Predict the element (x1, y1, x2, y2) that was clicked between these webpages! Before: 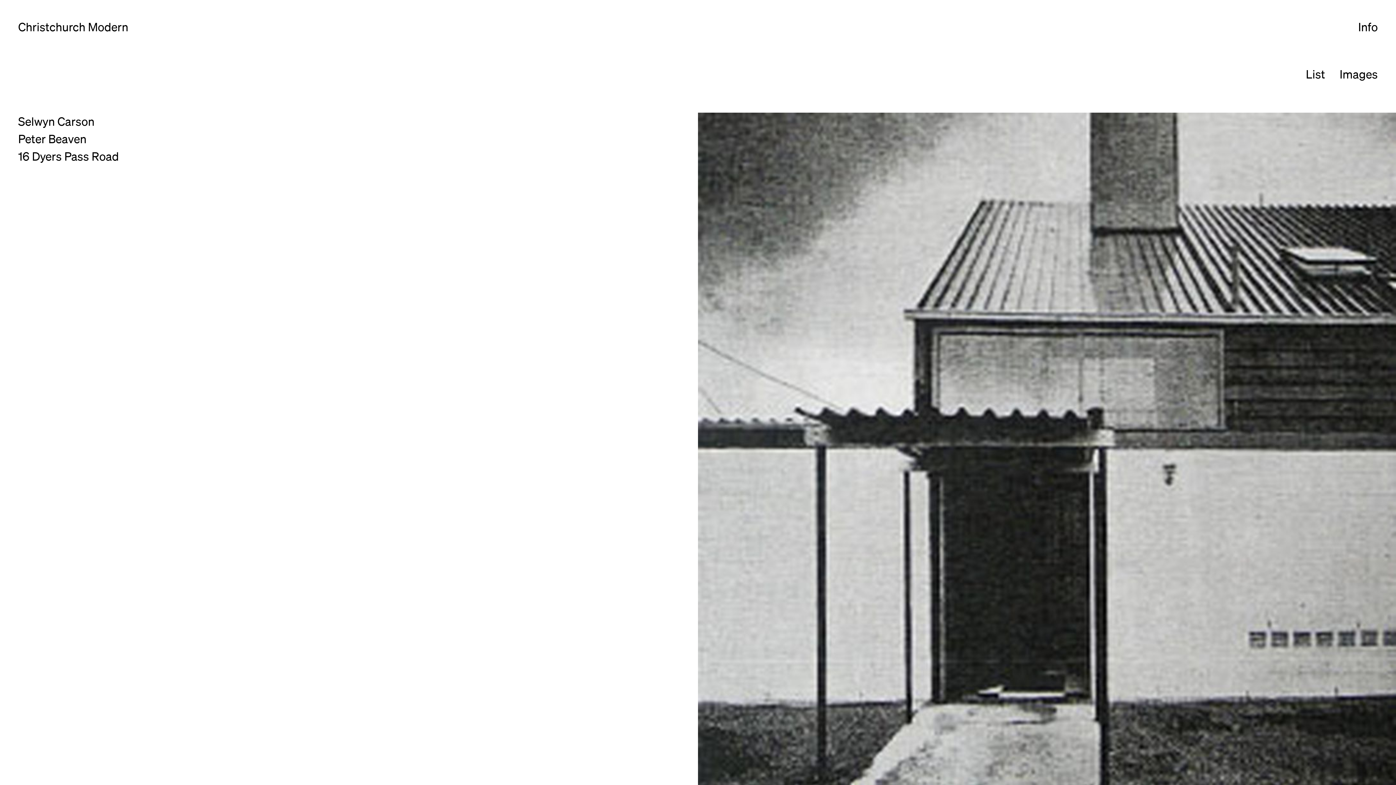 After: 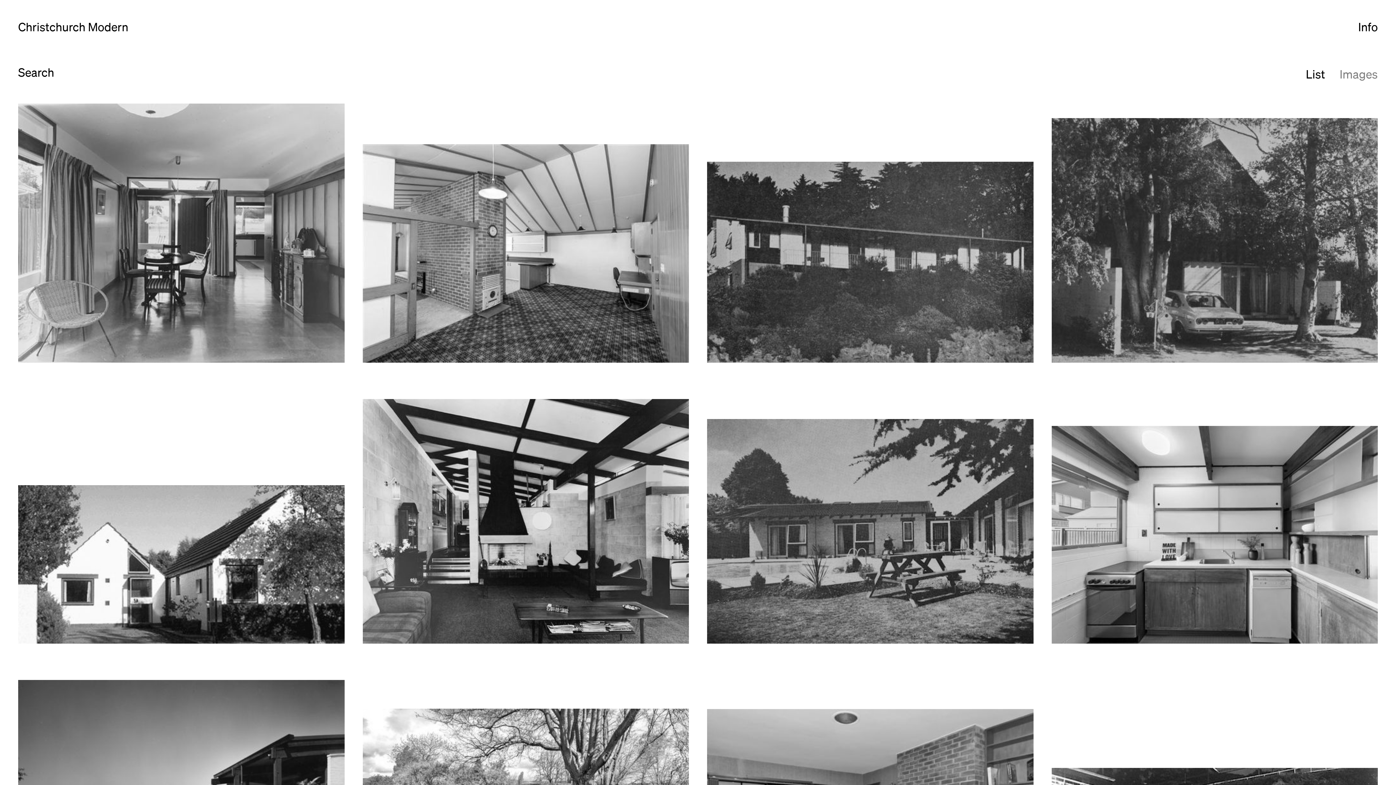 Action: bbox: (1340, 67, 1378, 80) label: Images